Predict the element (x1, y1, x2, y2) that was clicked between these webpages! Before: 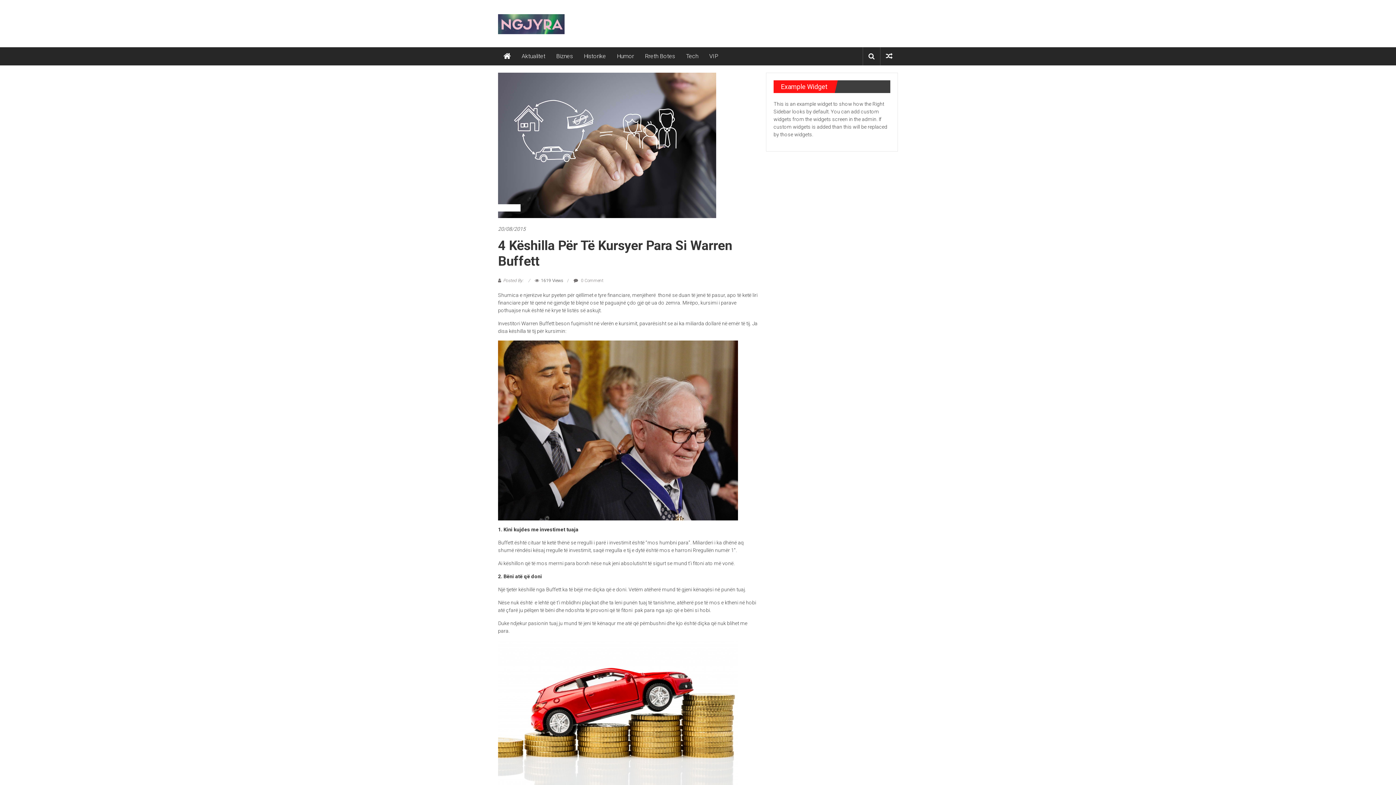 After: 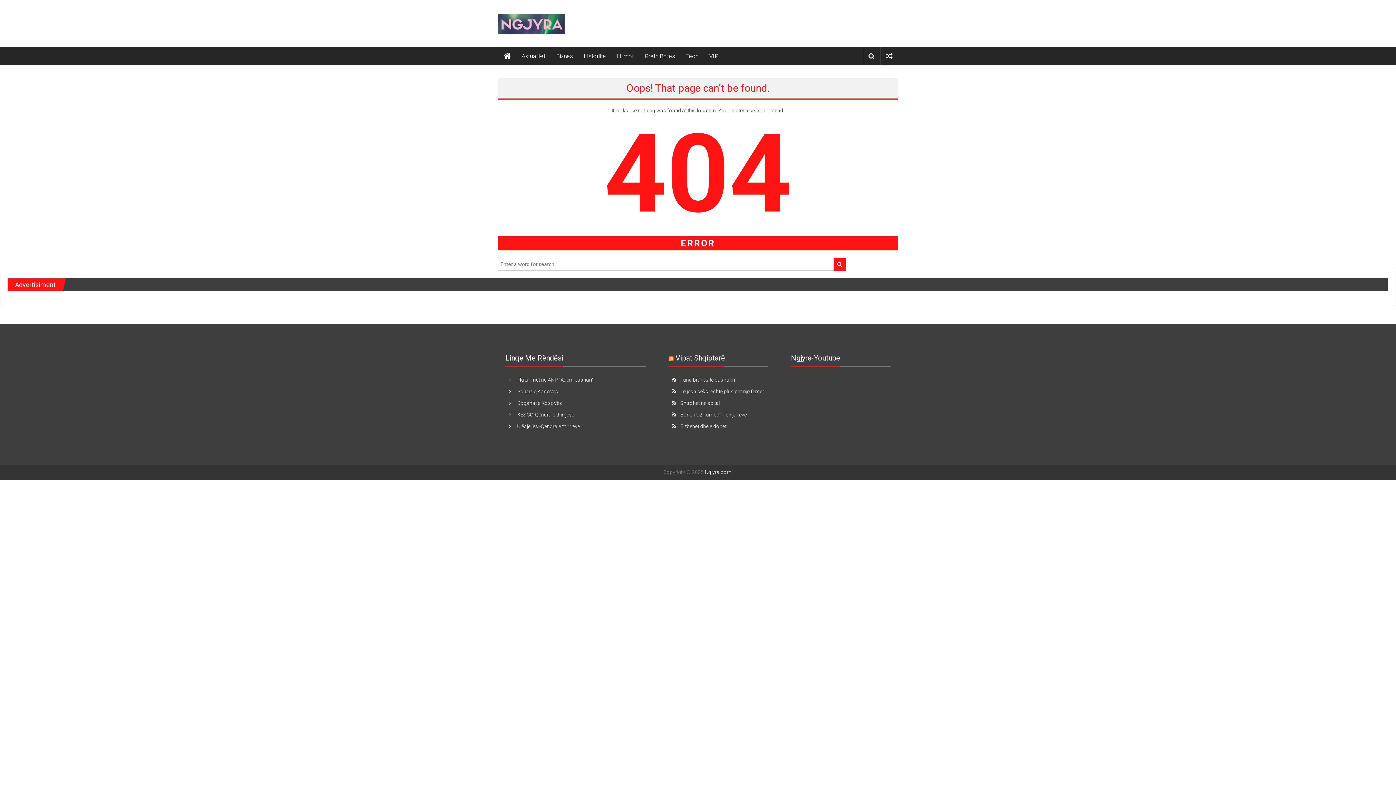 Action: bbox: (498, 717, 738, 723)